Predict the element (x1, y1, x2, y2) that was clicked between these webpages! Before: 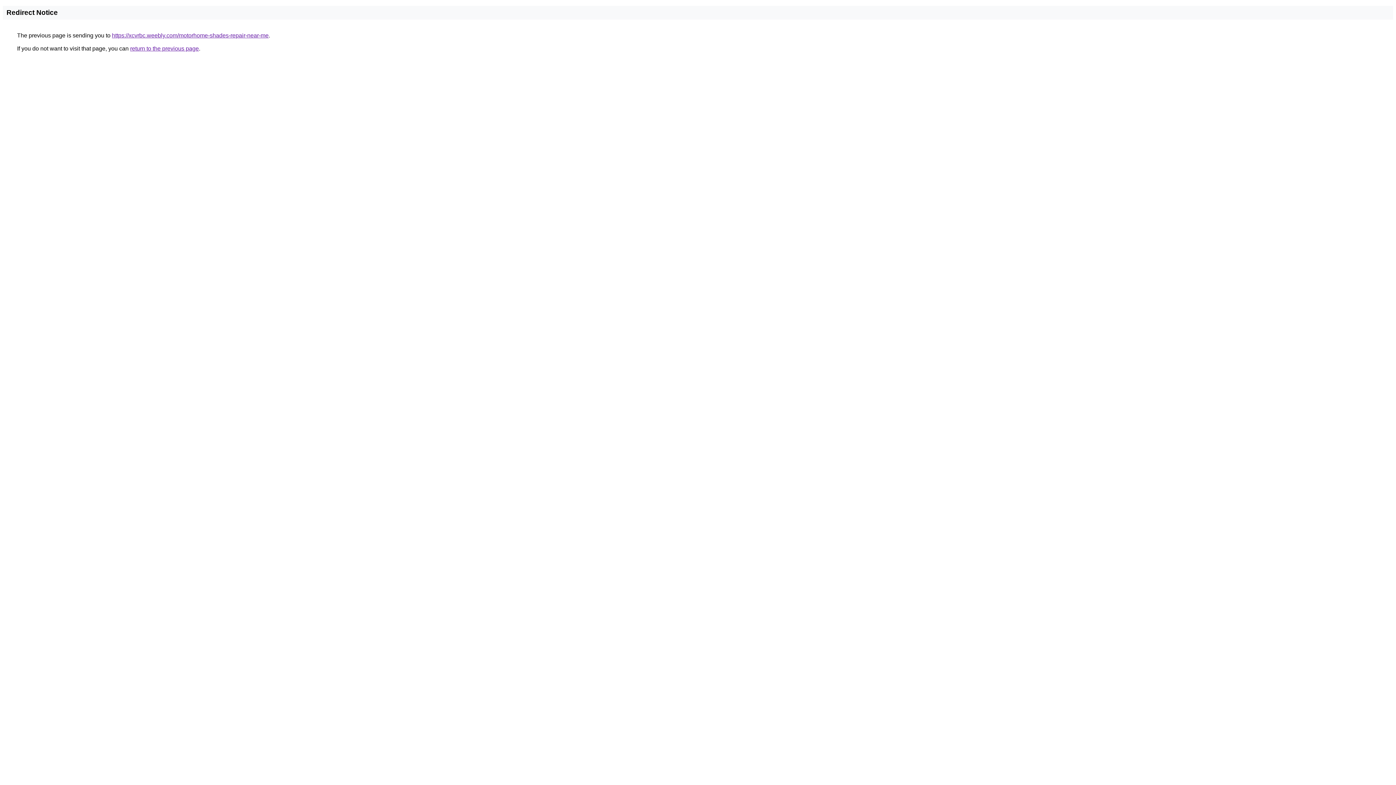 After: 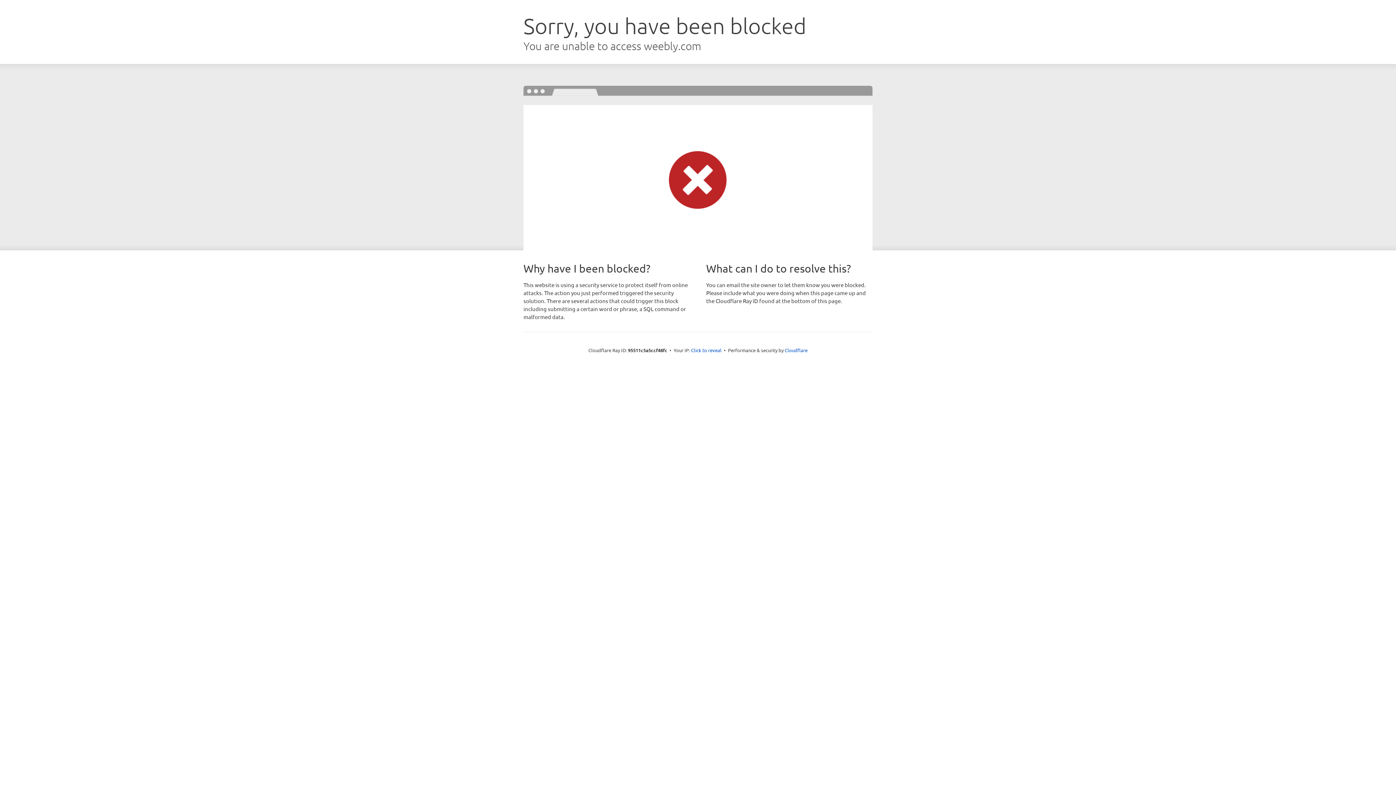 Action: label: https://xcvrbc.weebly.com/motorhome-shades-repair-near-me bbox: (112, 32, 268, 38)